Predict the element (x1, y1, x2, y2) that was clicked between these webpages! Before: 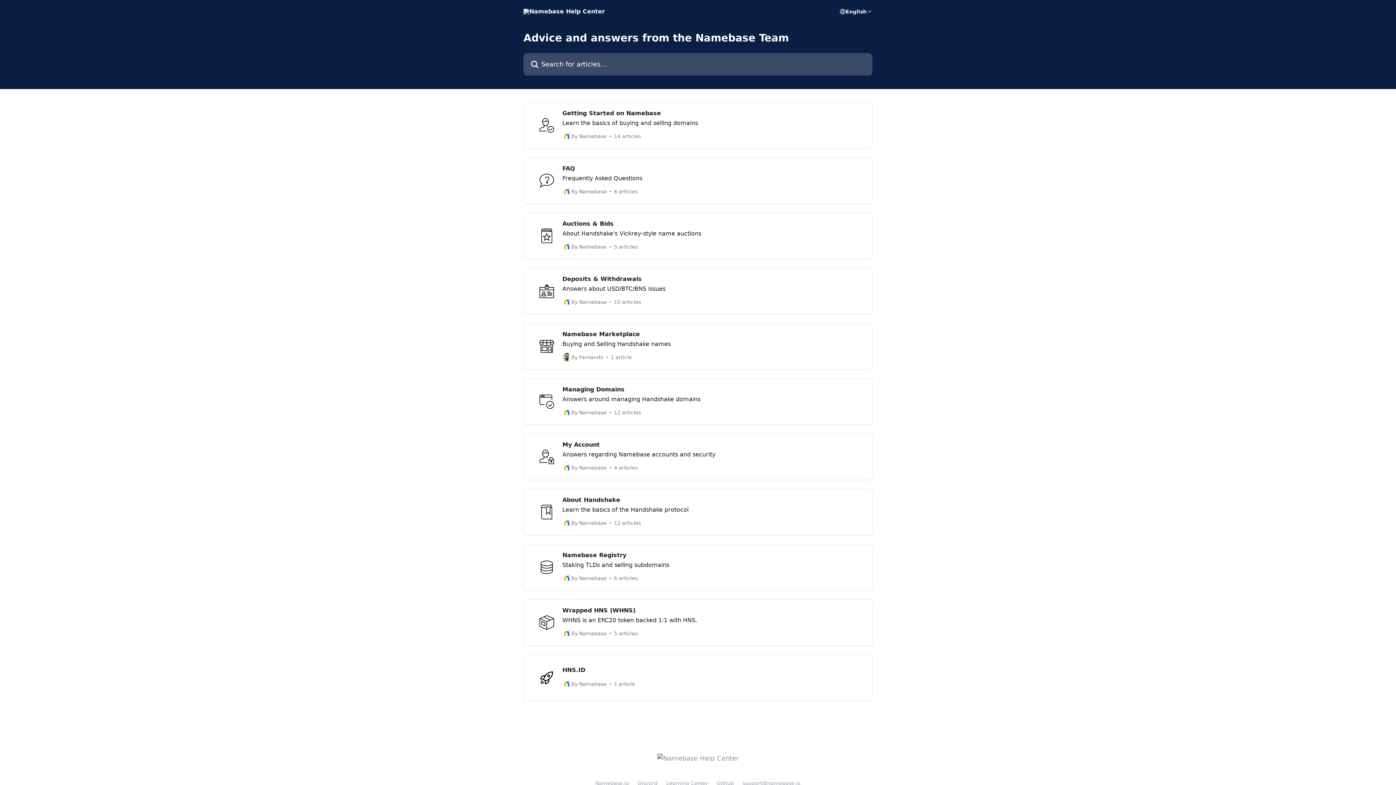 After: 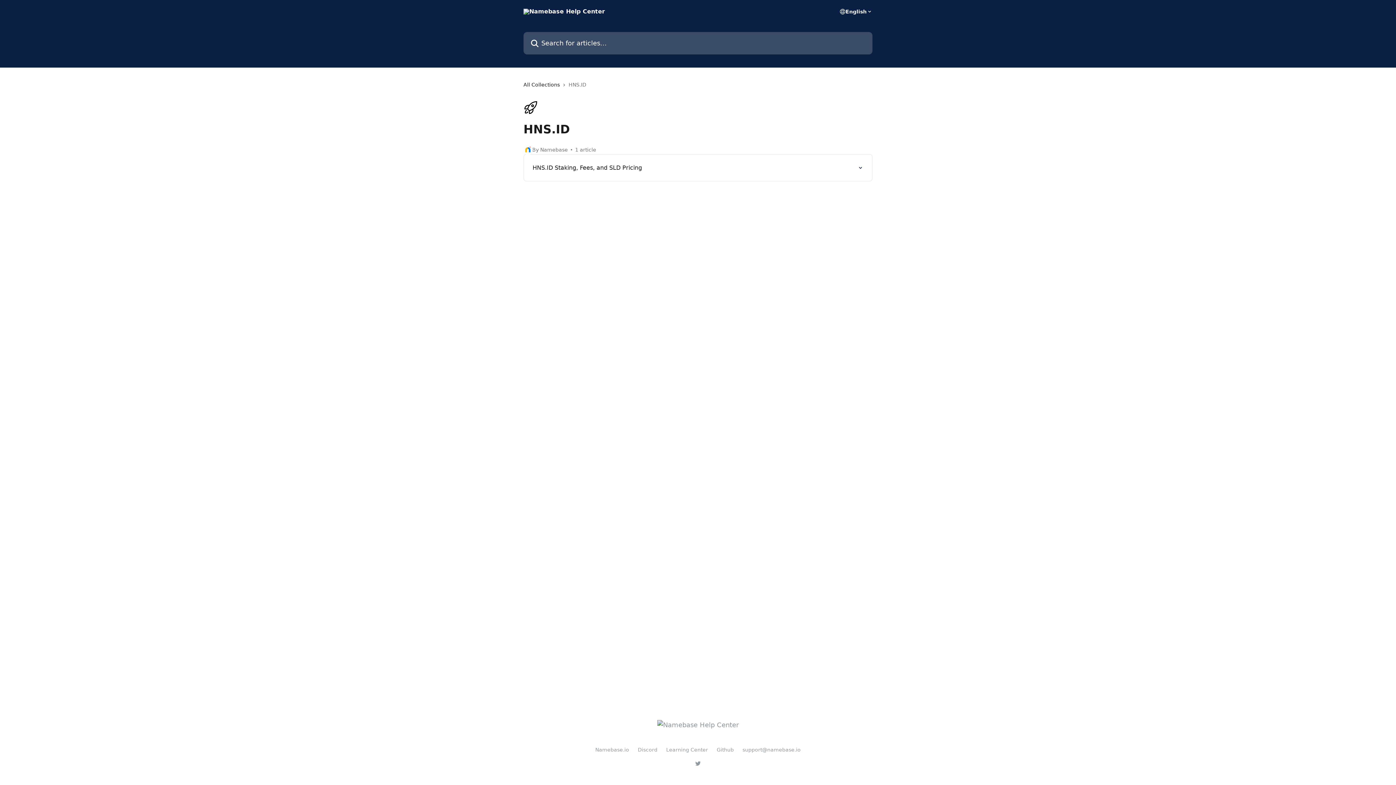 Action: bbox: (523, 654, 872, 701) label: HNS.ID
By Namebase
1 article